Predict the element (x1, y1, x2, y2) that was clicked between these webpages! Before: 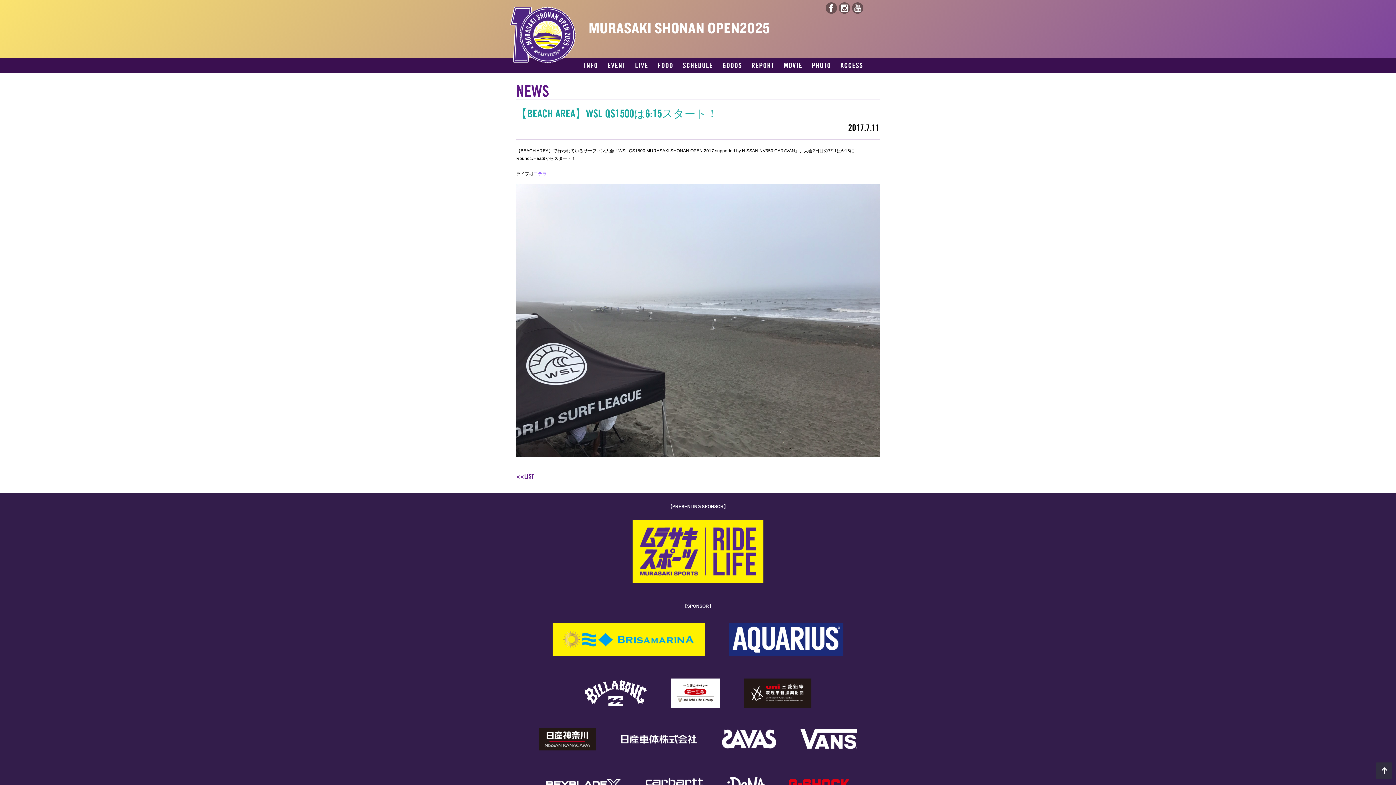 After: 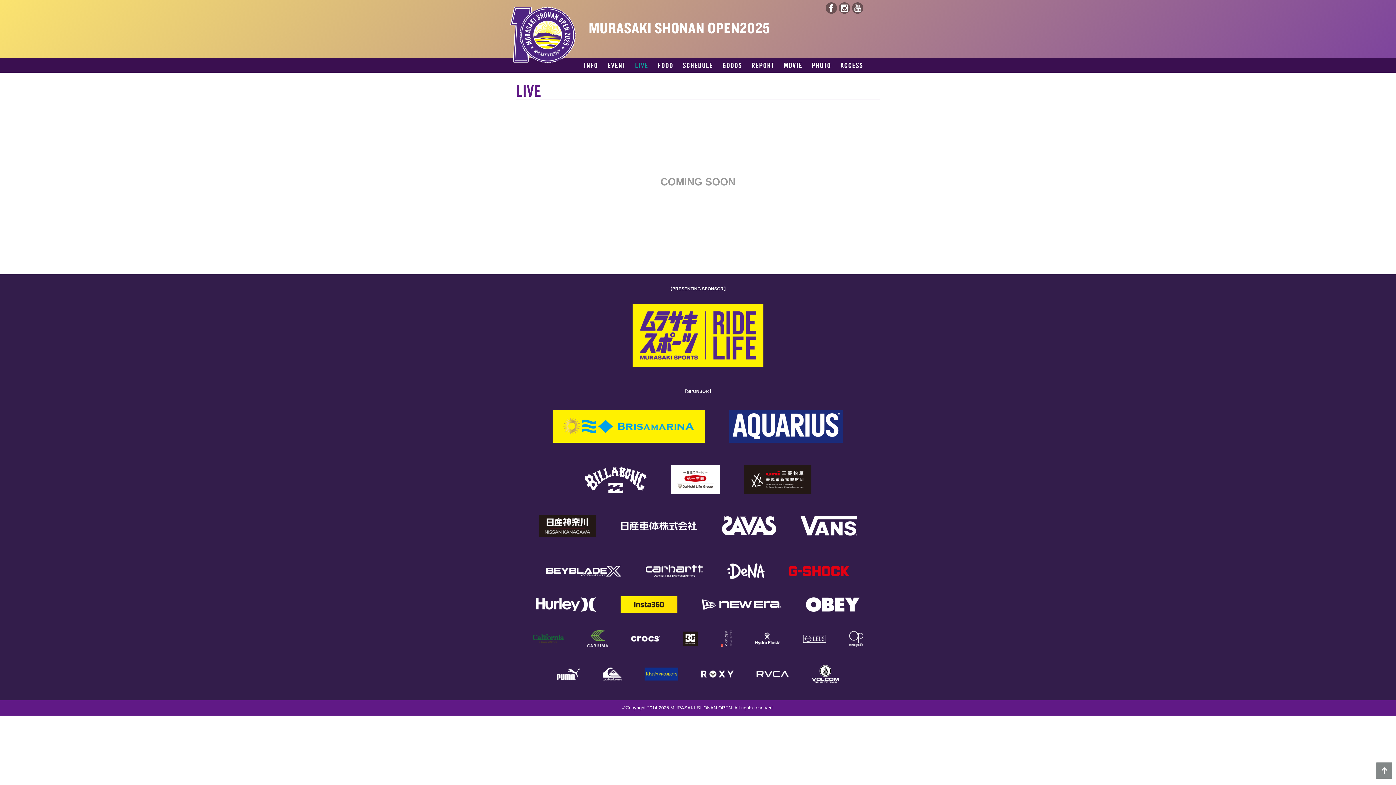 Action: bbox: (635, 62, 648, 69) label: LIVE